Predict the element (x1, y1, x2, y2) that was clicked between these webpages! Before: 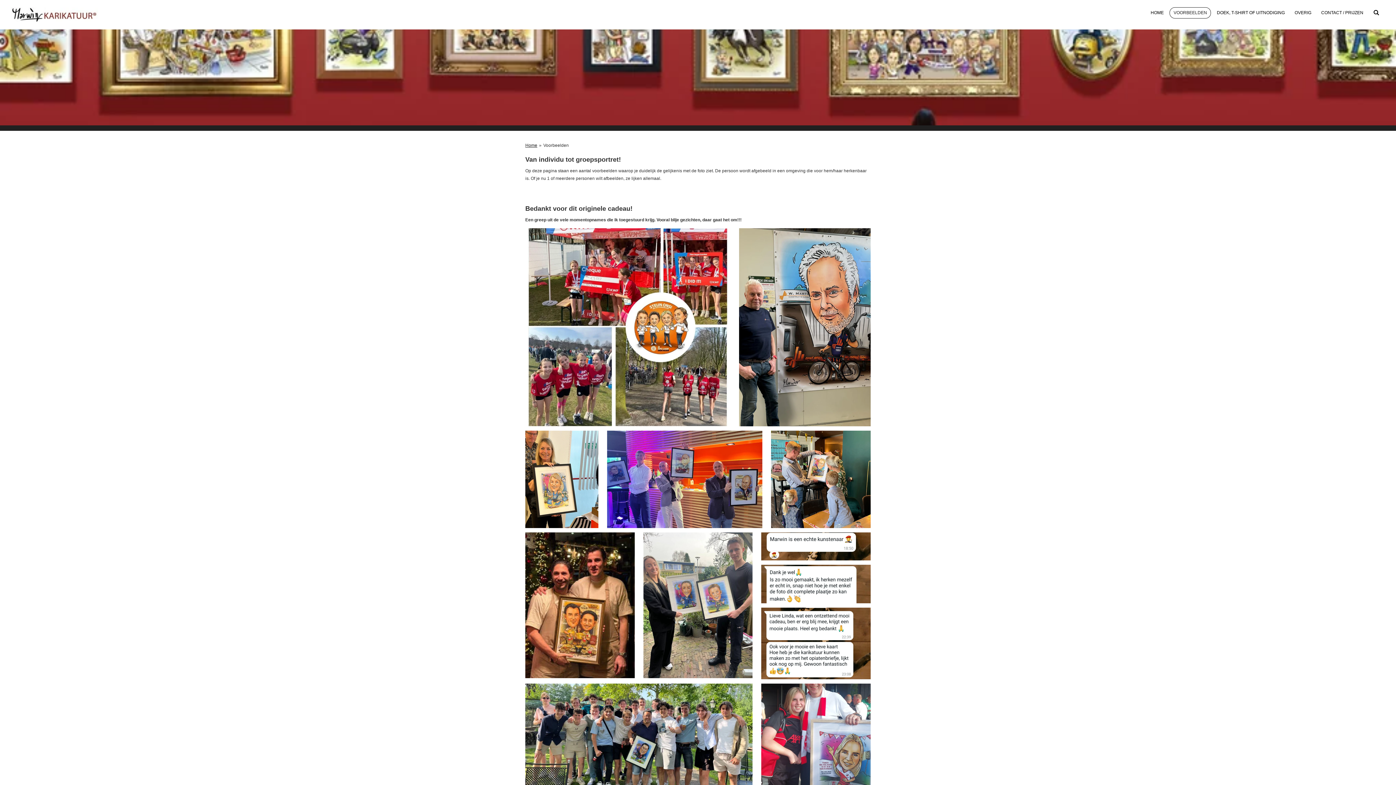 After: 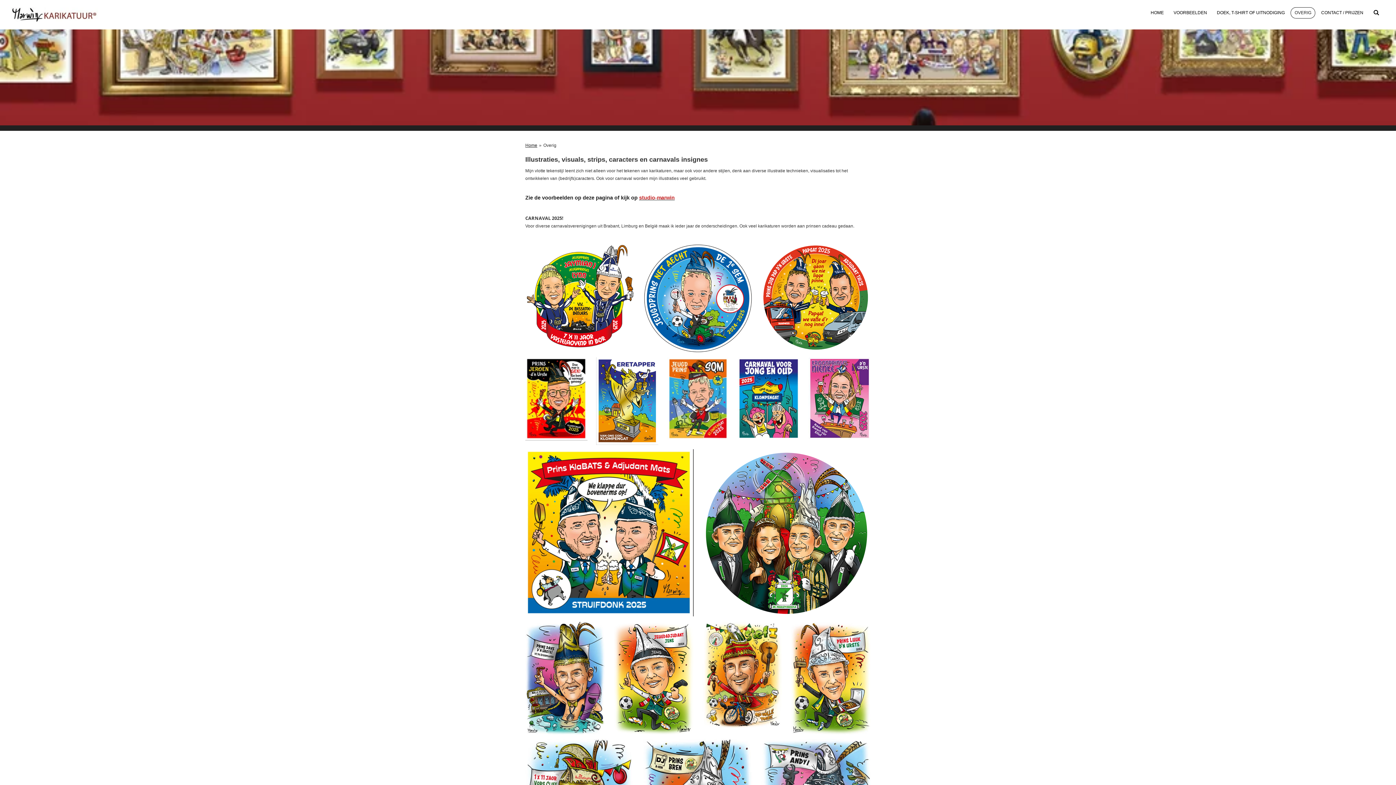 Action: label: OVERIG bbox: (1290, 7, 1315, 18)